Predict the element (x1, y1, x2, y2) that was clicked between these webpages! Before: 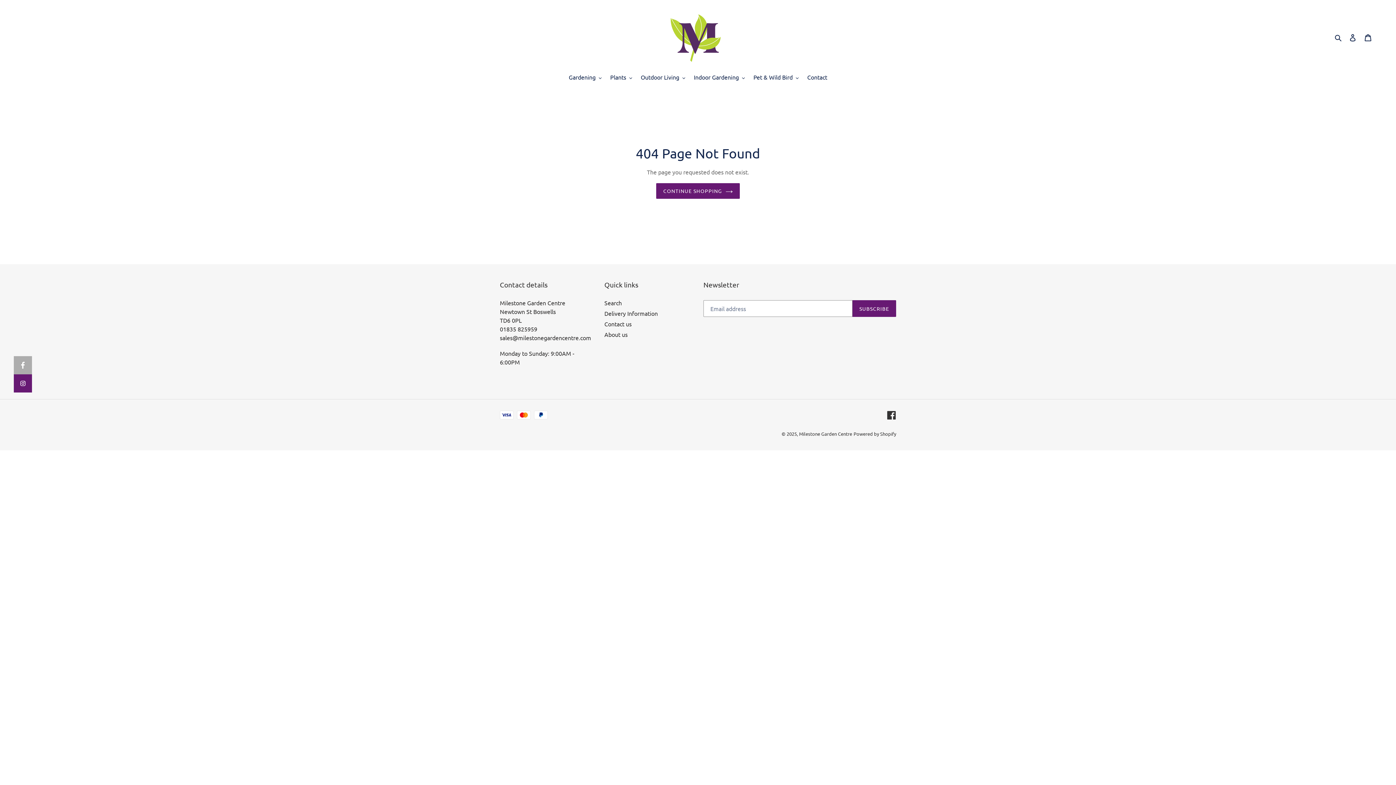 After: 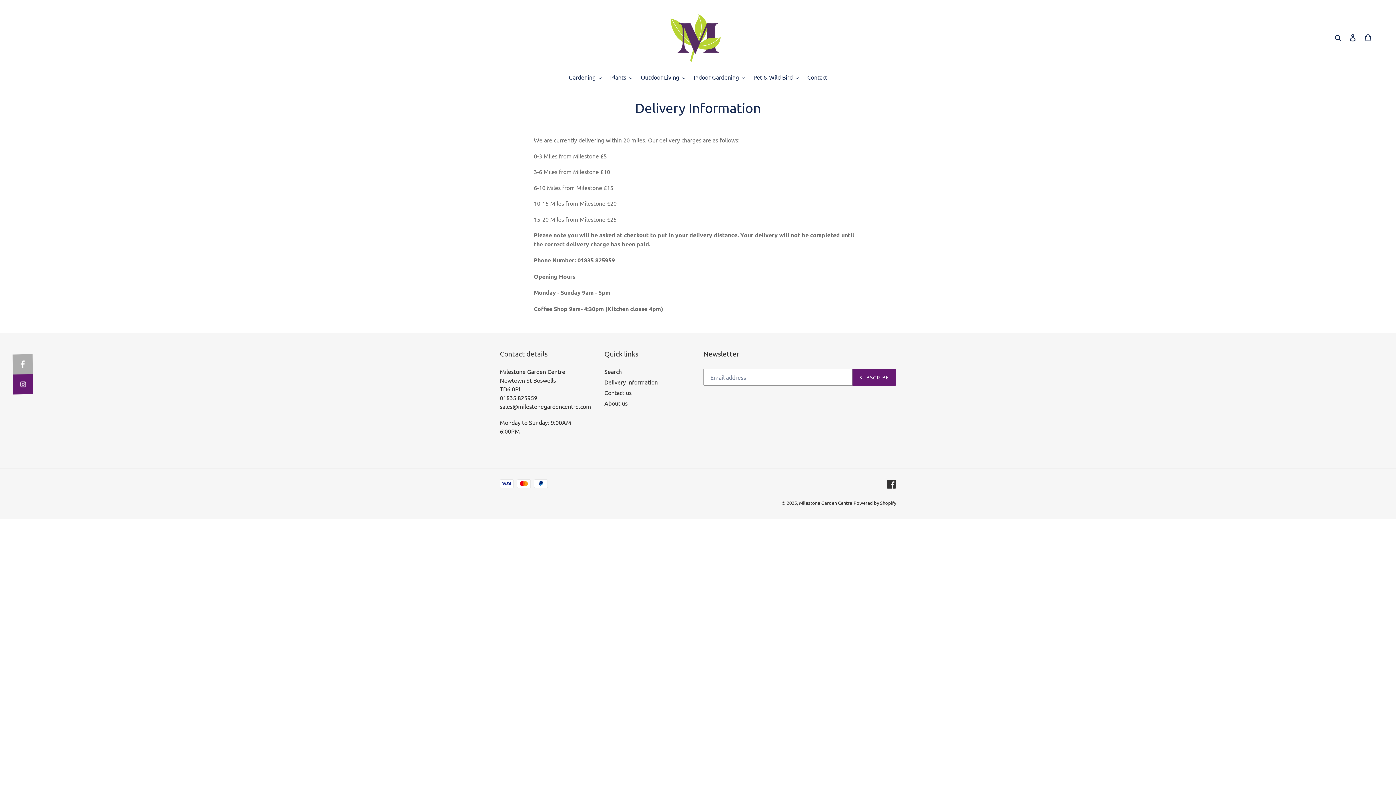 Action: label: Delivery Information bbox: (604, 309, 658, 317)